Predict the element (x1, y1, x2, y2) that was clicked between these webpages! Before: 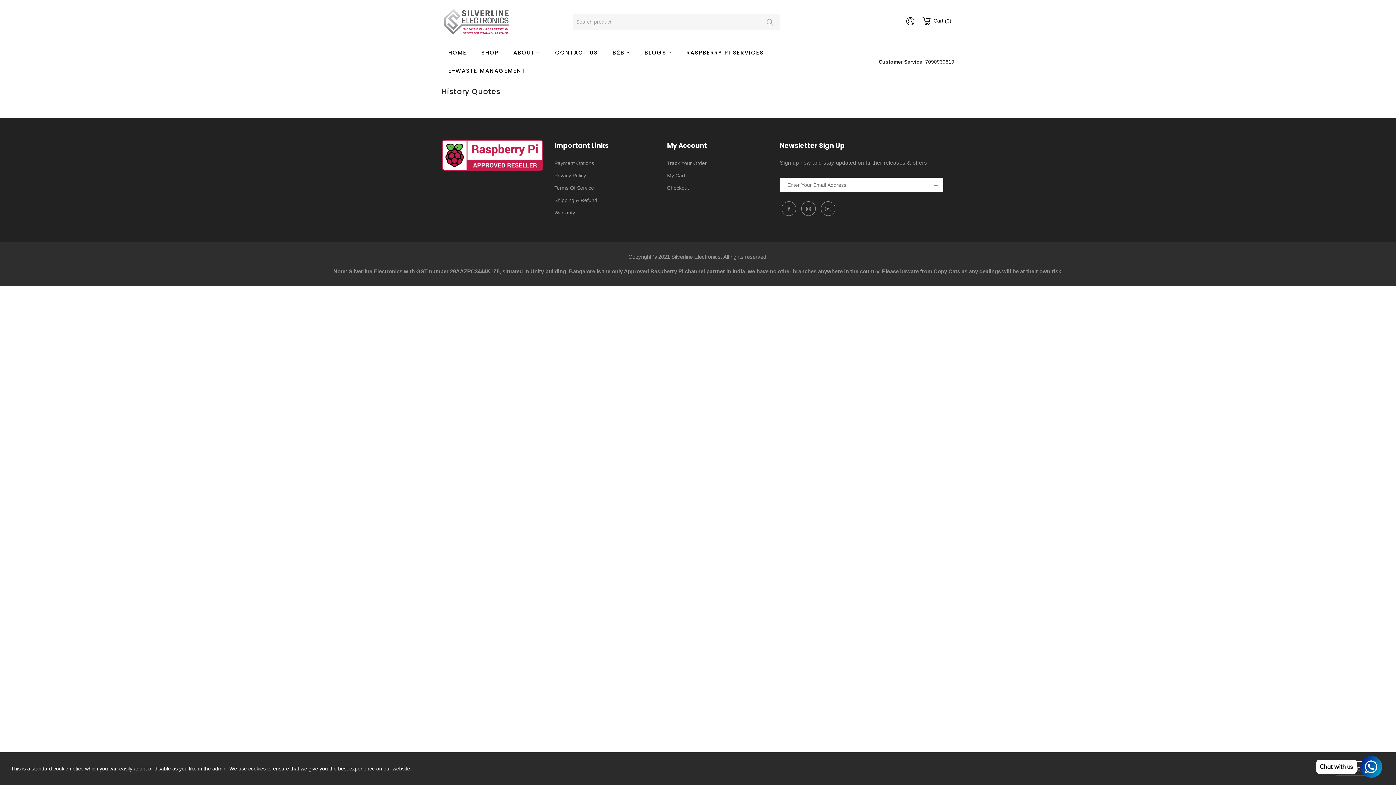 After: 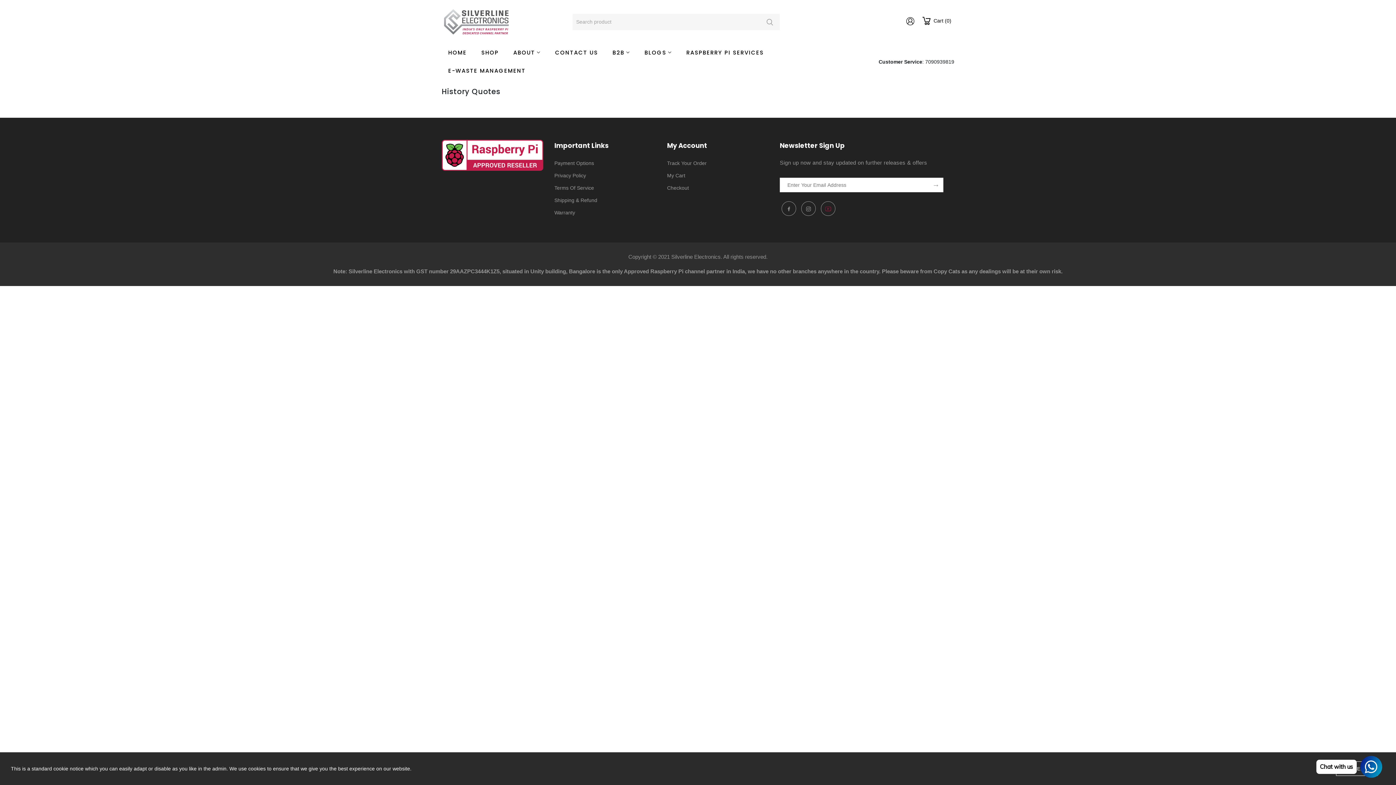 Action: bbox: (819, 206, 837, 212)